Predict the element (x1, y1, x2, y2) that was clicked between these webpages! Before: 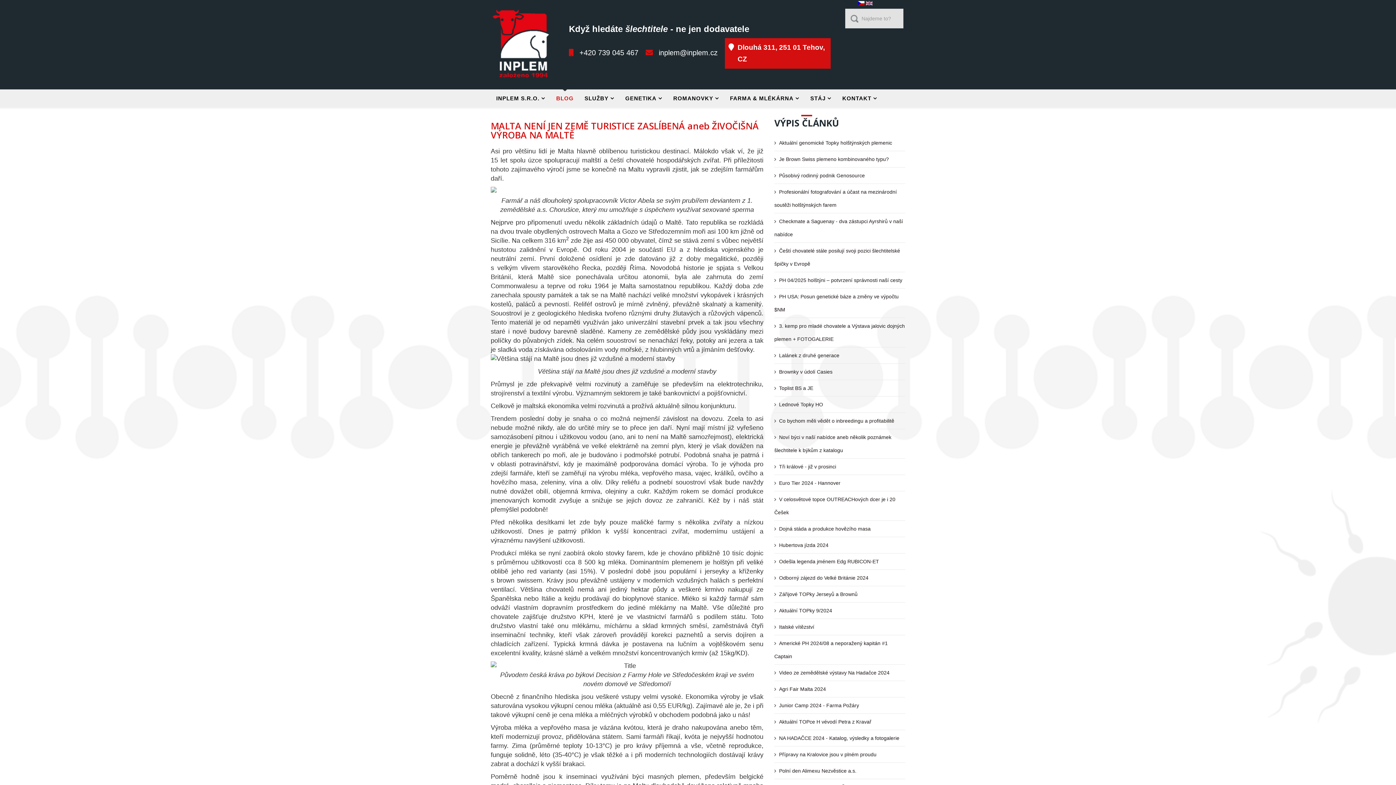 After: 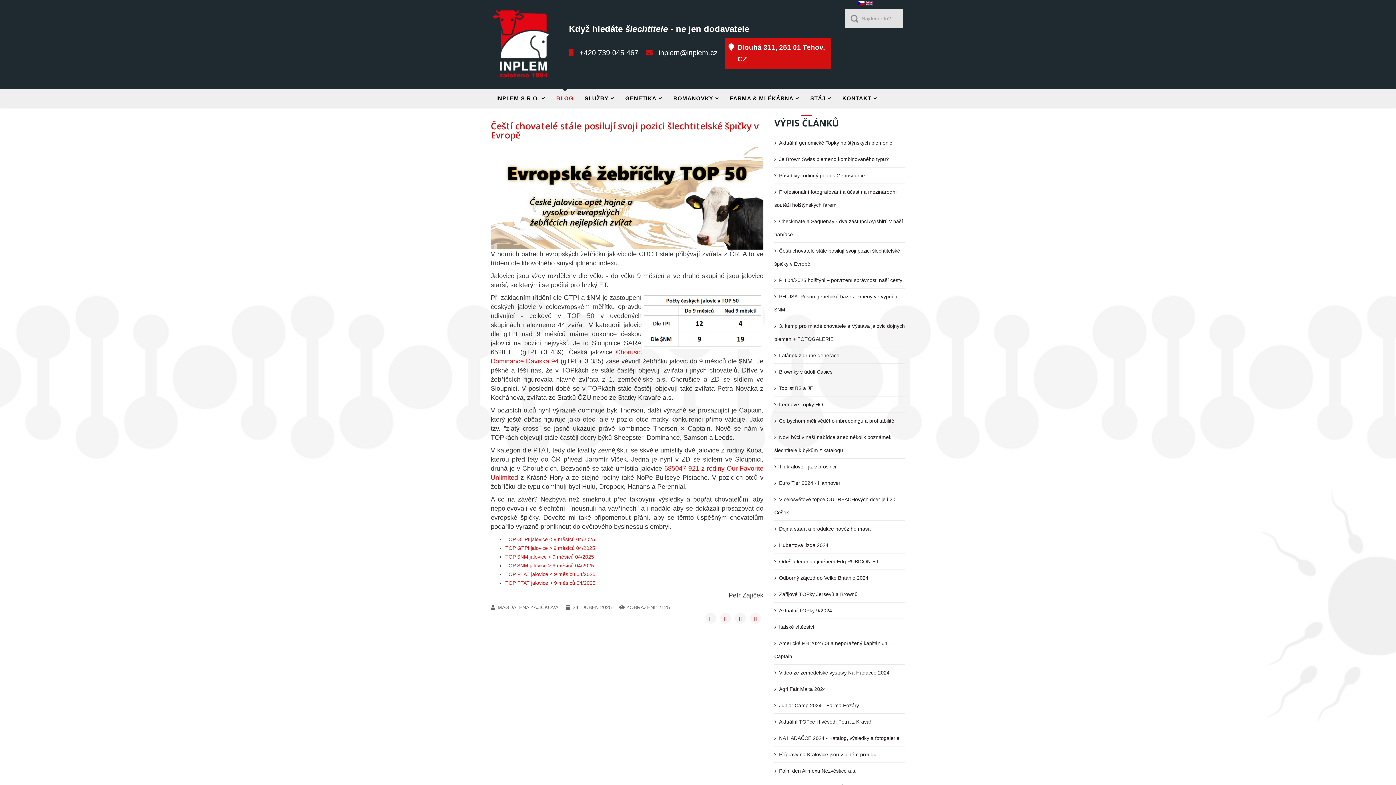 Action: label: Čeští chovatelé stále posilují svoji pozici šlechtitelské špičky v Evropě bbox: (774, 243, 905, 271)